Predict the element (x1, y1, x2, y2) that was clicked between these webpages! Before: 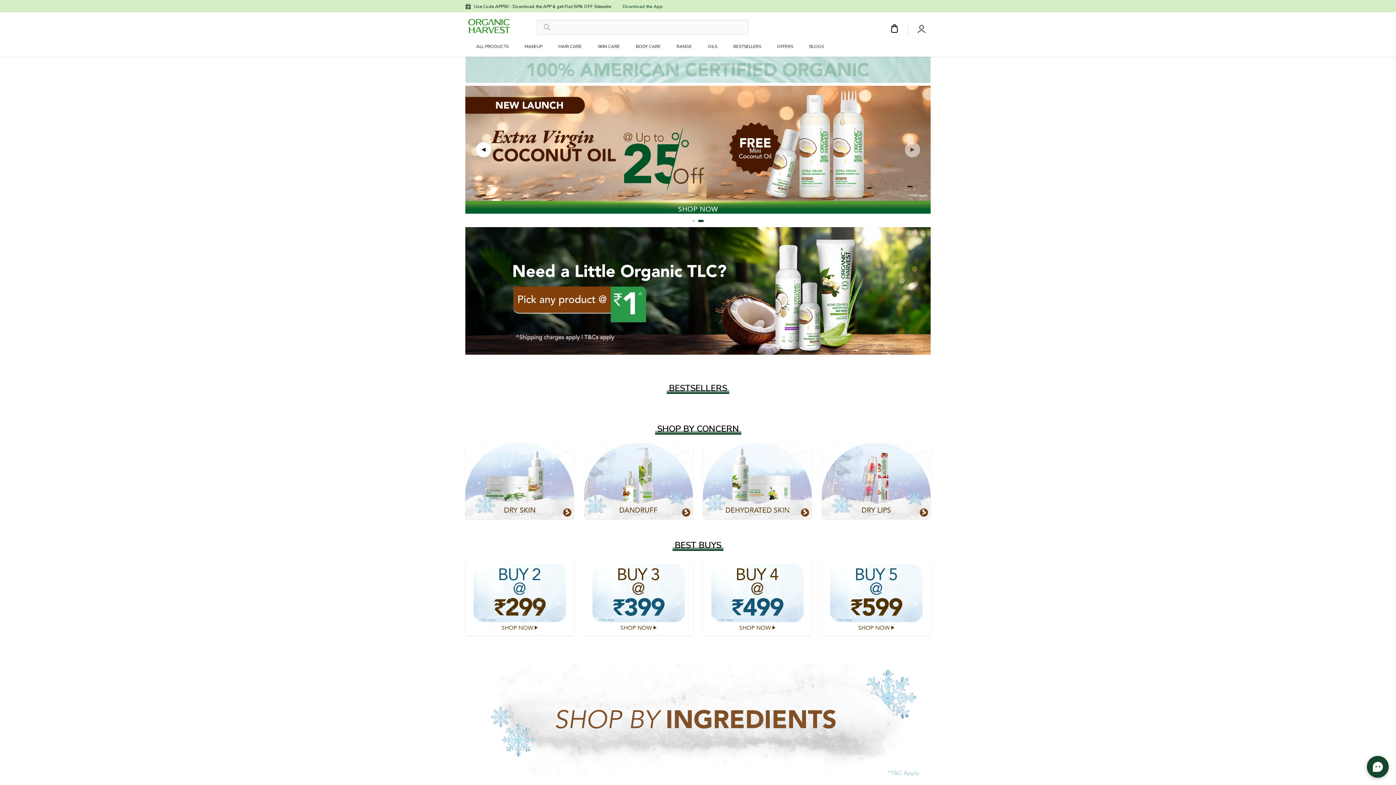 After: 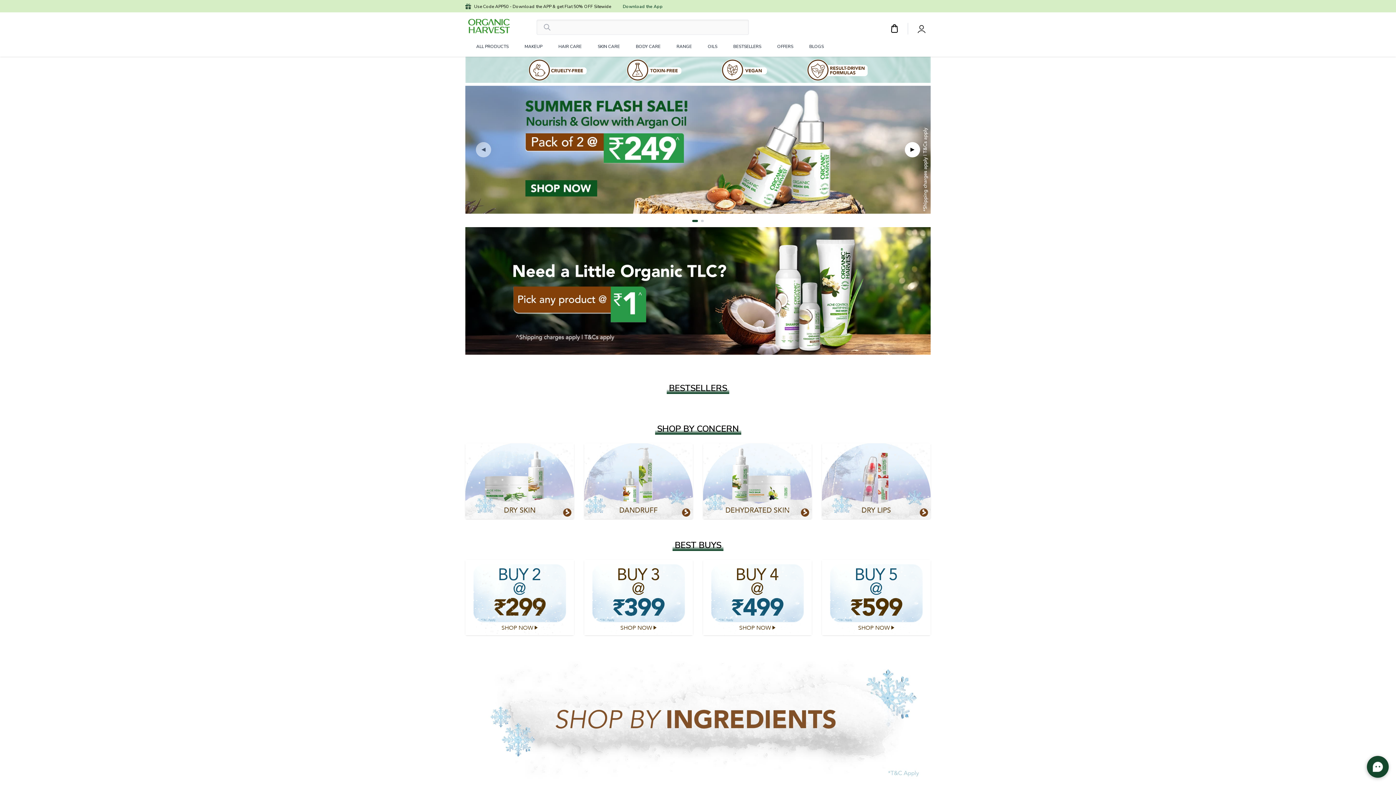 Action: bbox: (894, 85, 930, 213)